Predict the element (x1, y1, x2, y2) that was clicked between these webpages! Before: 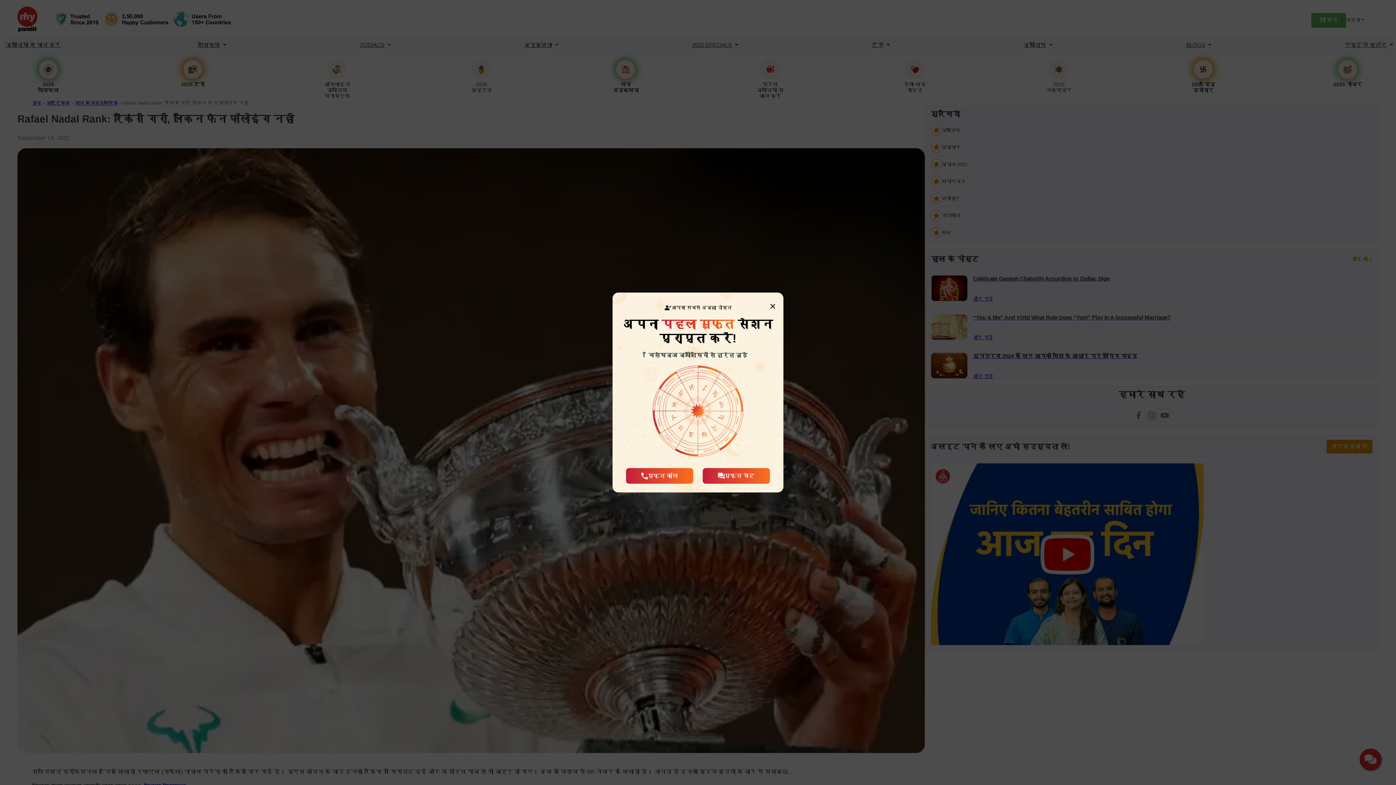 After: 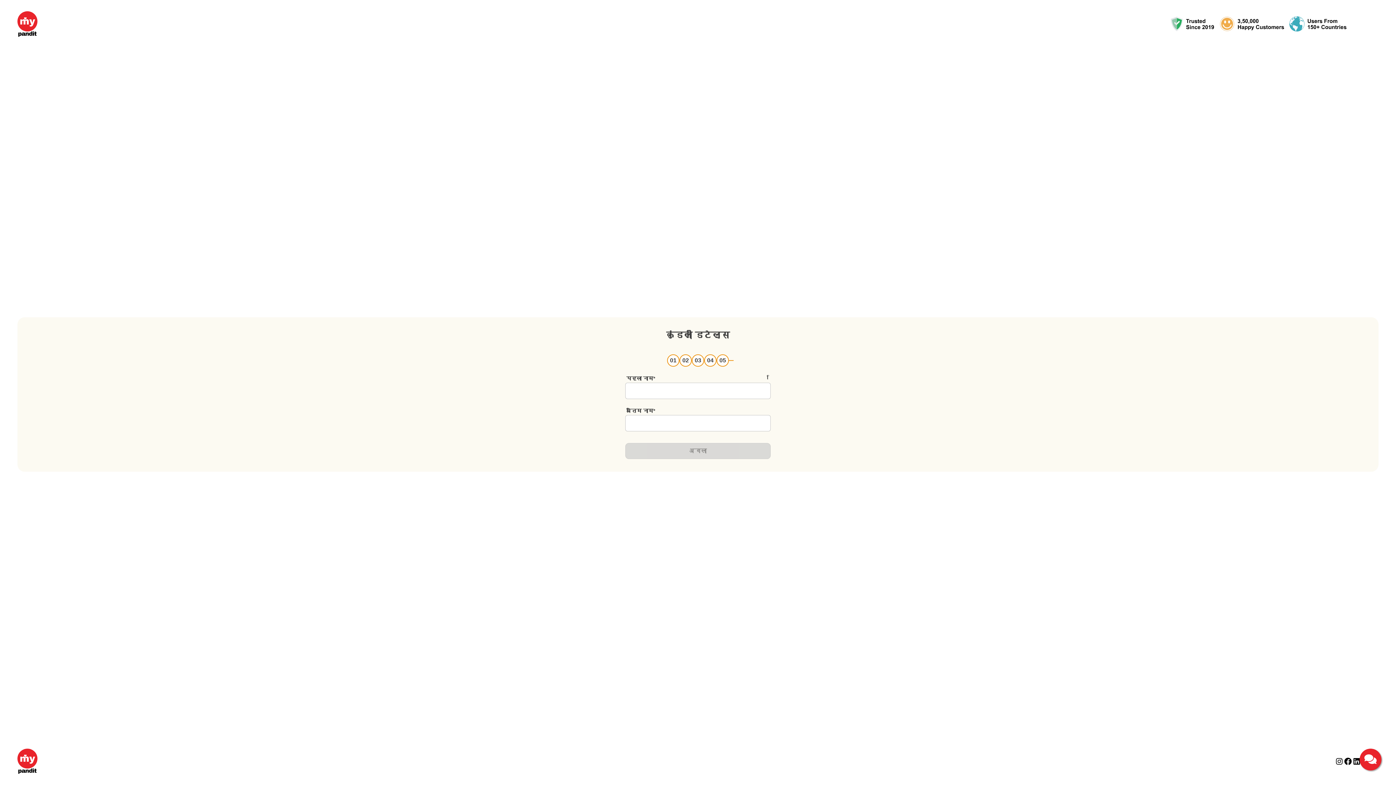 Action: bbox: (626, 468, 693, 484) label: मुफ्त कॉल